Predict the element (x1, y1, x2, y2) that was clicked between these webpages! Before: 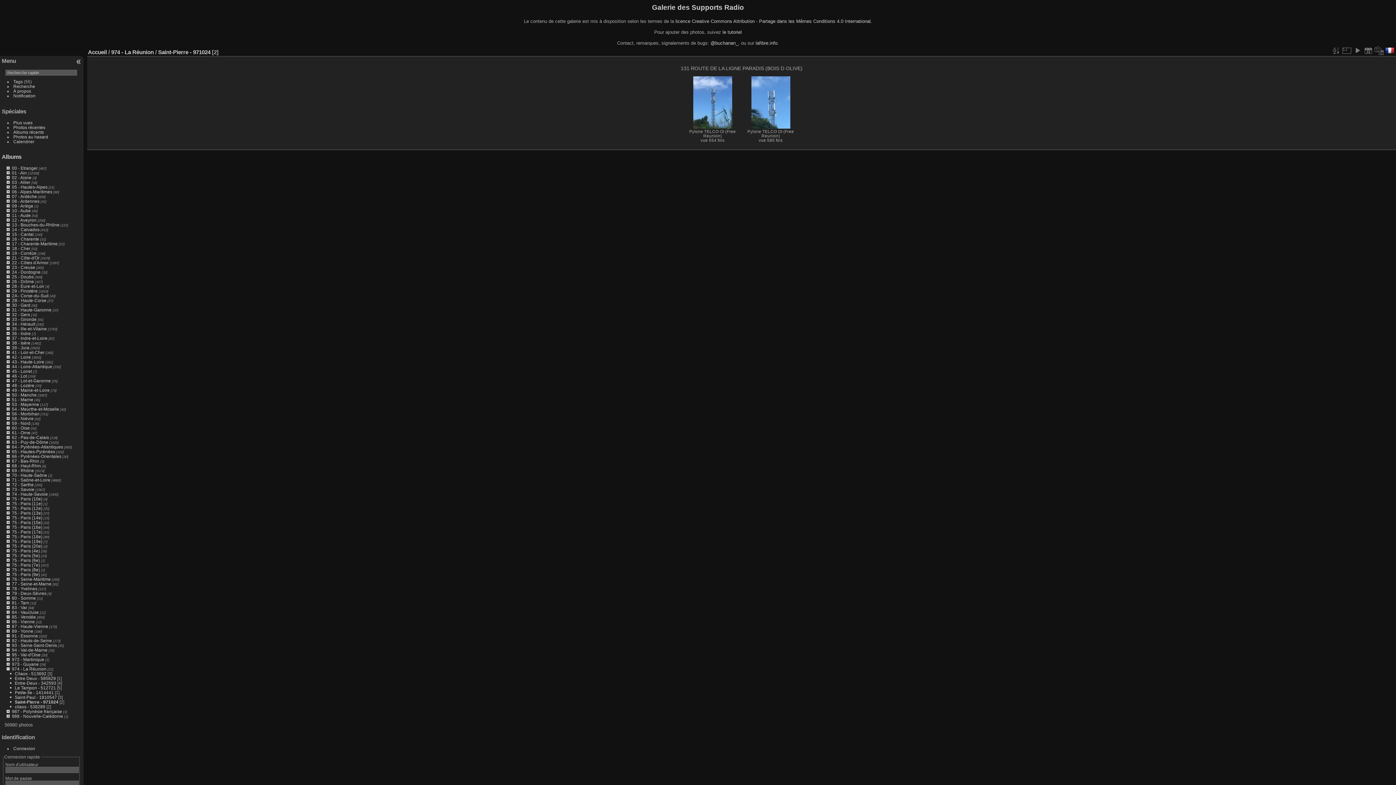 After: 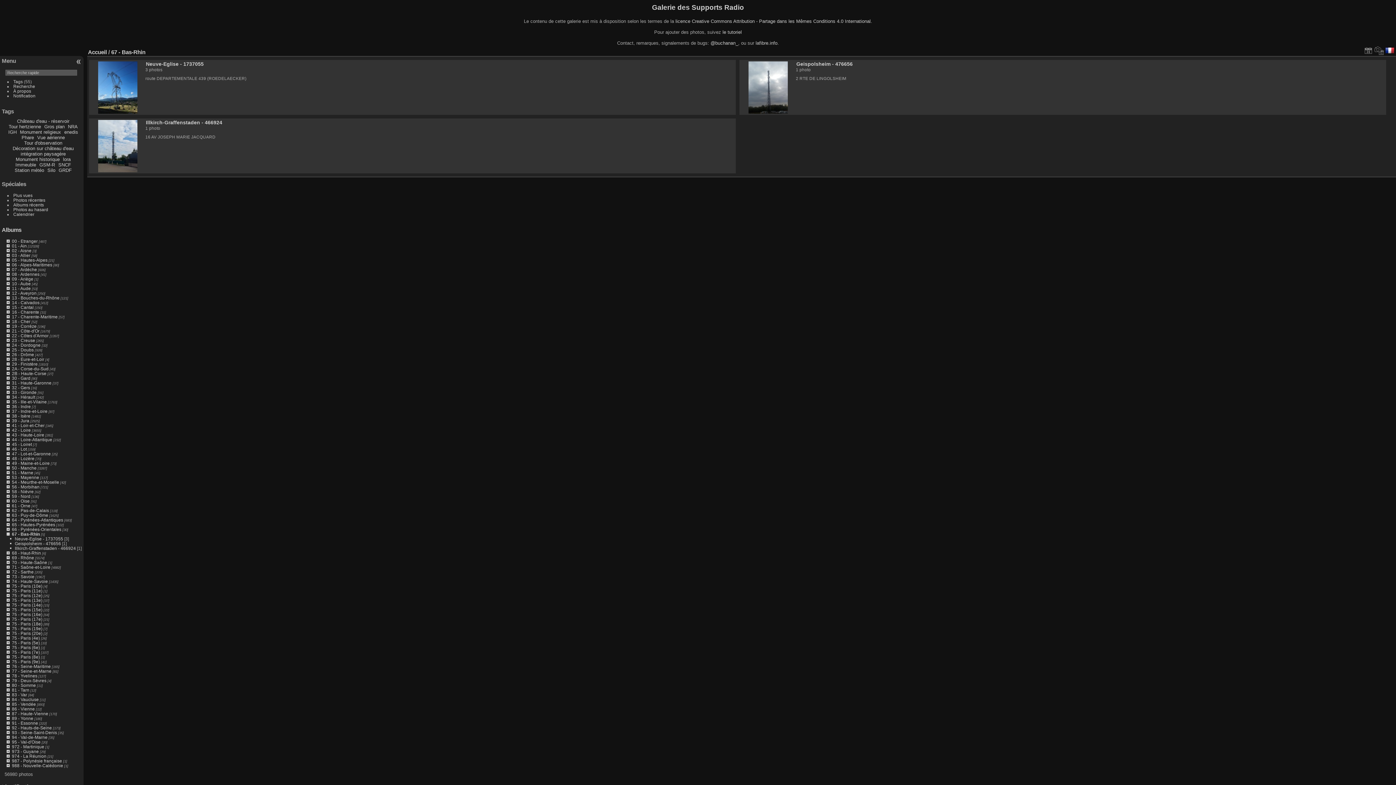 Action: bbox: (11, 459, 39, 463) label: 67 - Bas-Rhin